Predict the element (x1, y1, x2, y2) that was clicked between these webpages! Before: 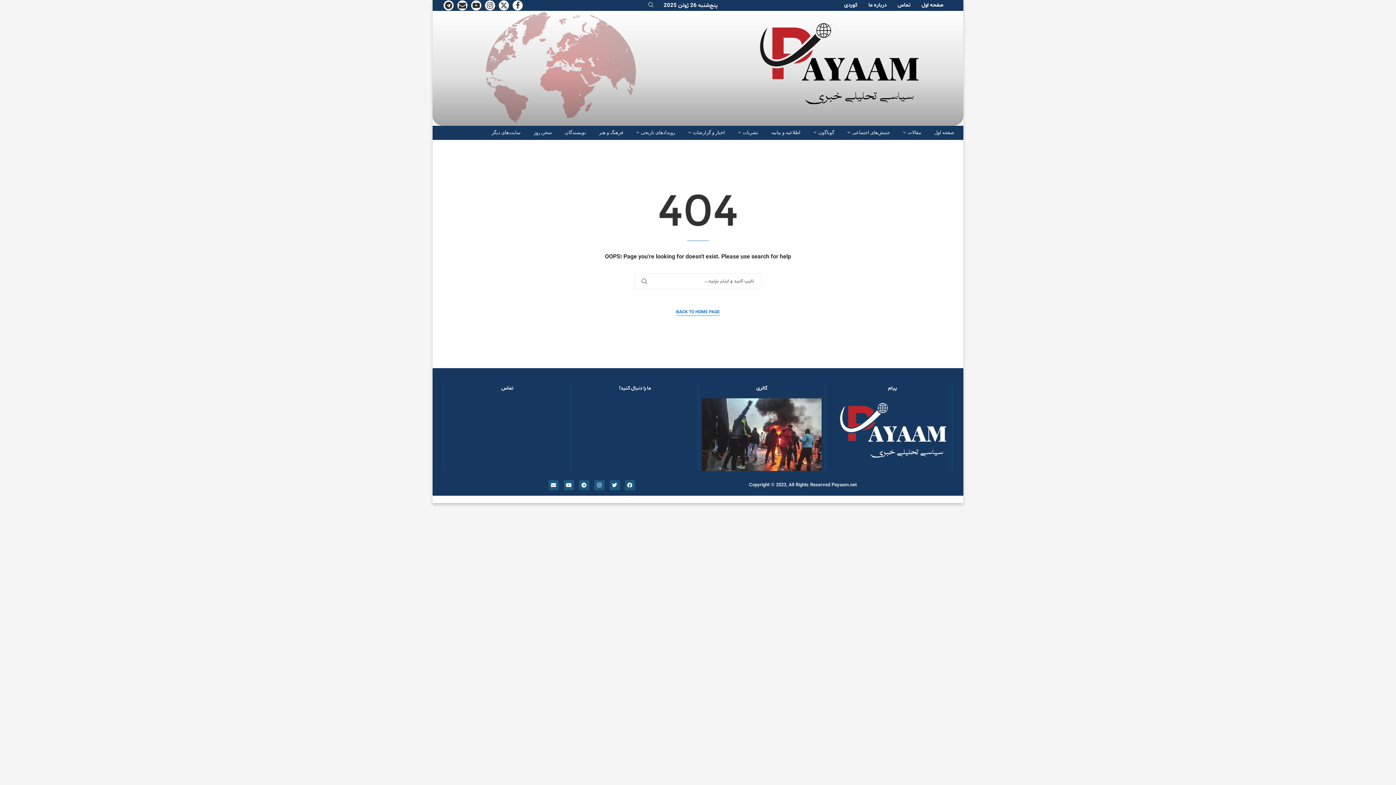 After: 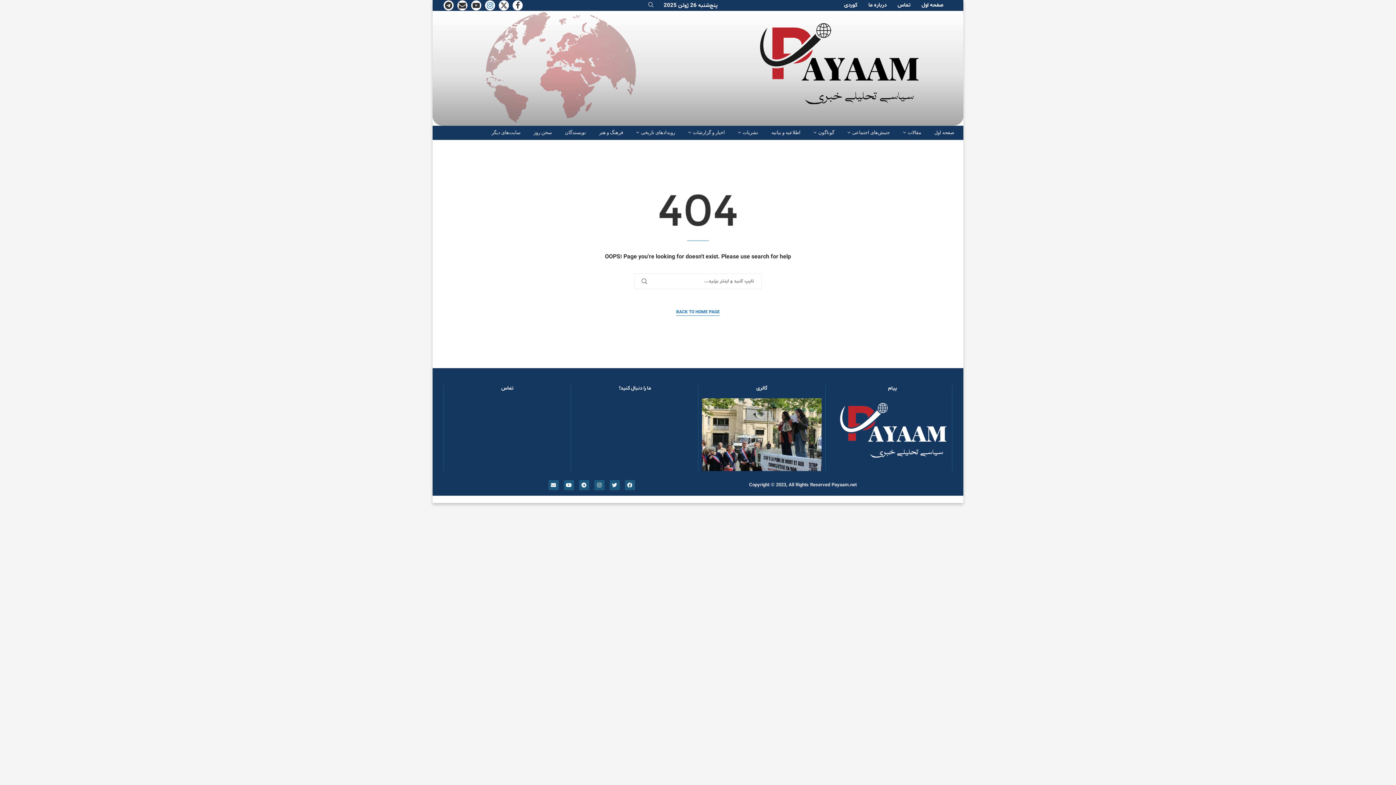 Action: bbox: (485, 0, 495, 10) label: Instagram